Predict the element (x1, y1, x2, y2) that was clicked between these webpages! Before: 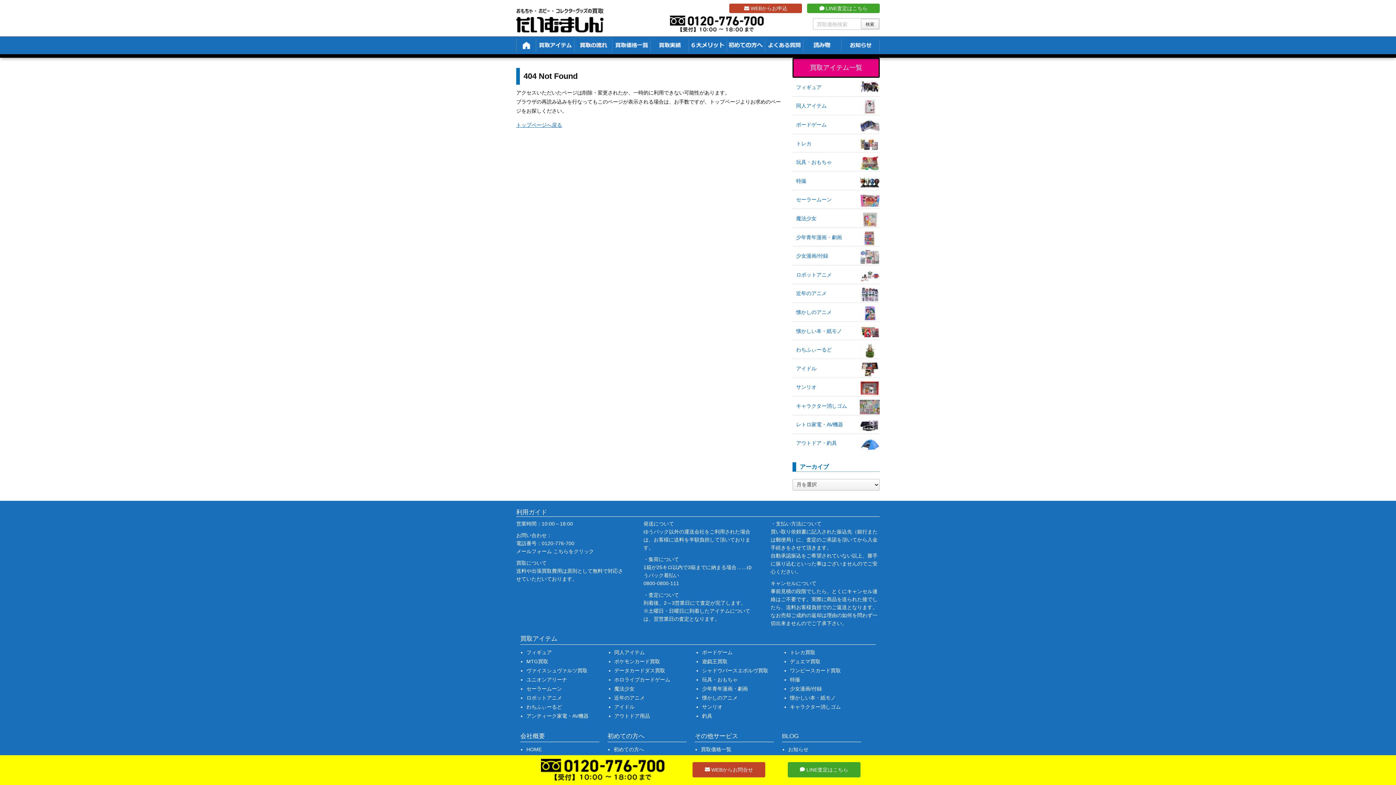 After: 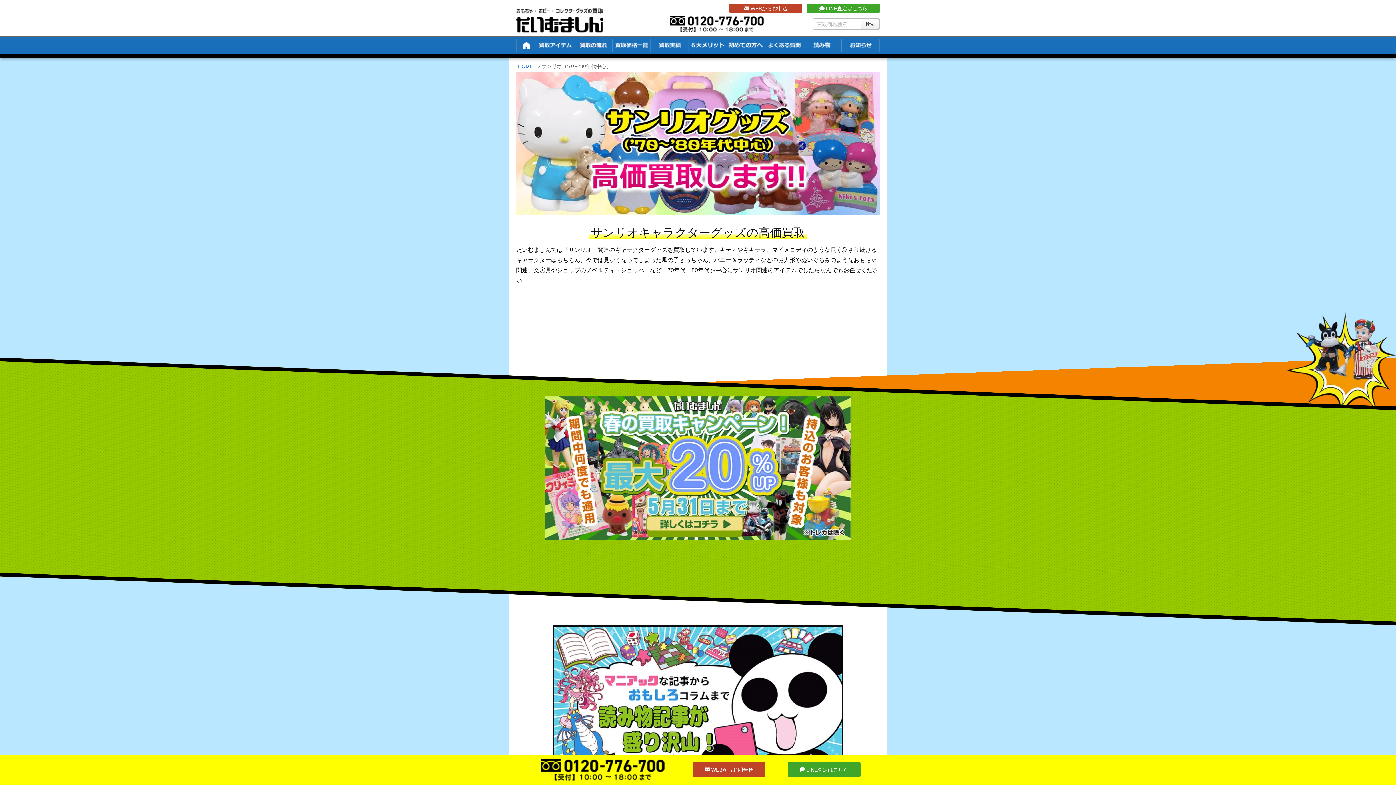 Action: label: サンリオ bbox: (702, 704, 722, 710)